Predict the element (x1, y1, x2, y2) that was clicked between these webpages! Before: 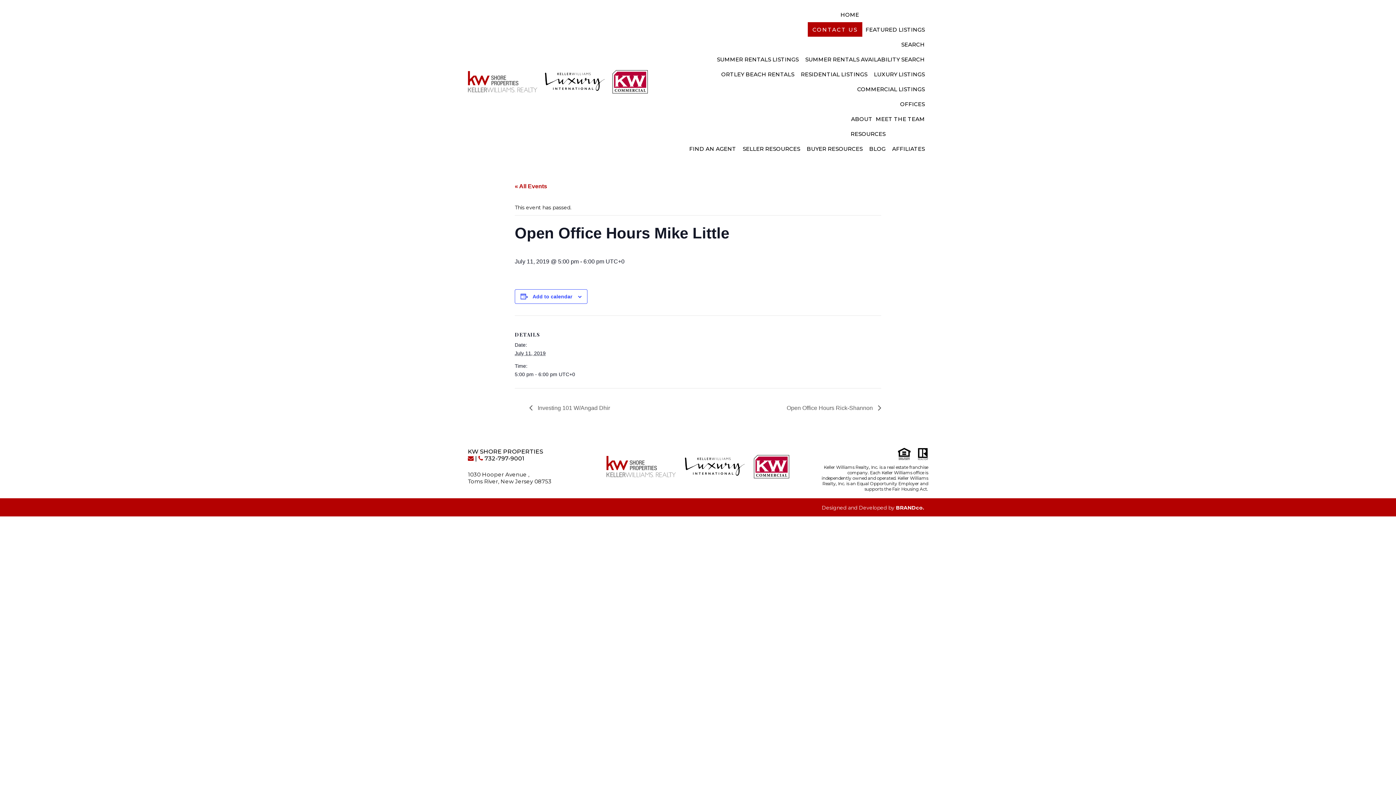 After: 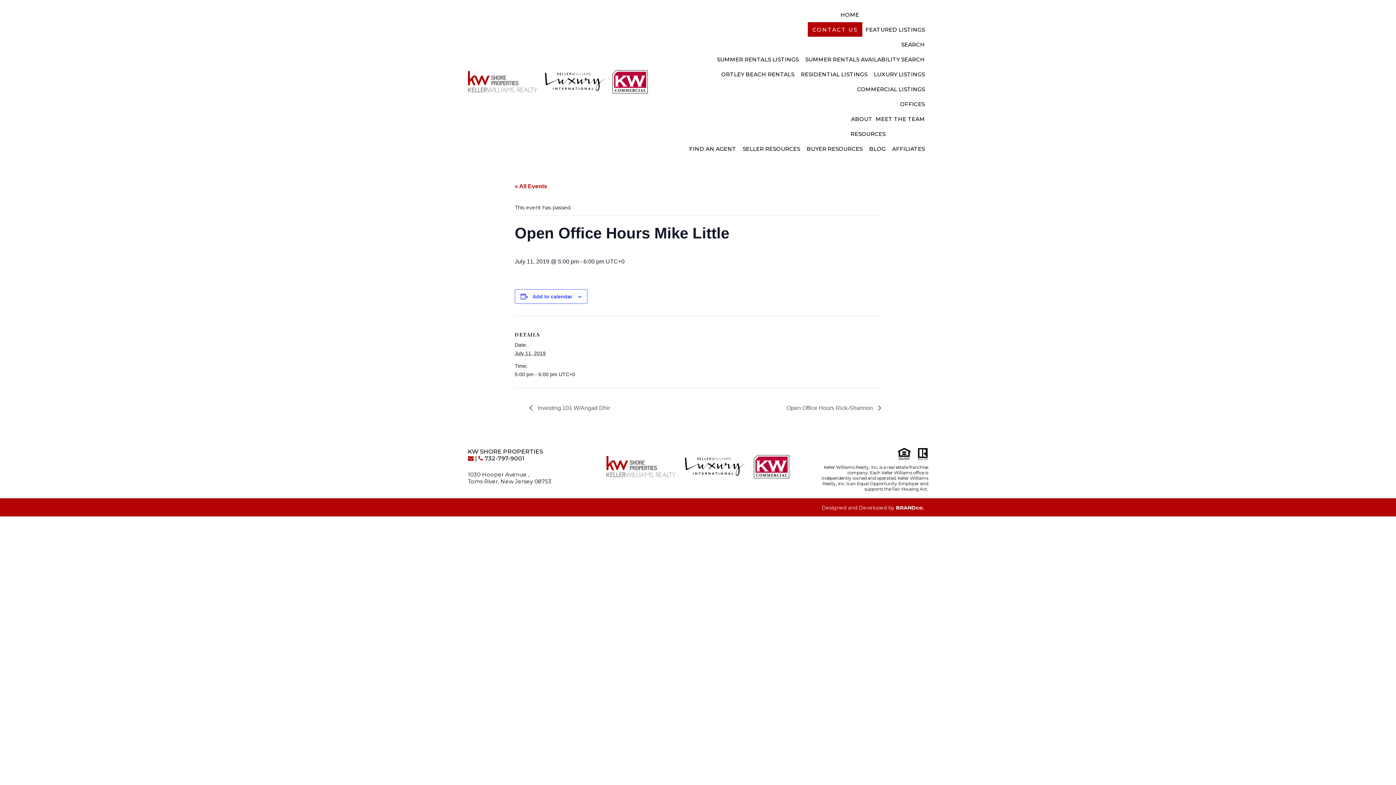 Action: label: BRANDco. bbox: (896, 504, 924, 512)